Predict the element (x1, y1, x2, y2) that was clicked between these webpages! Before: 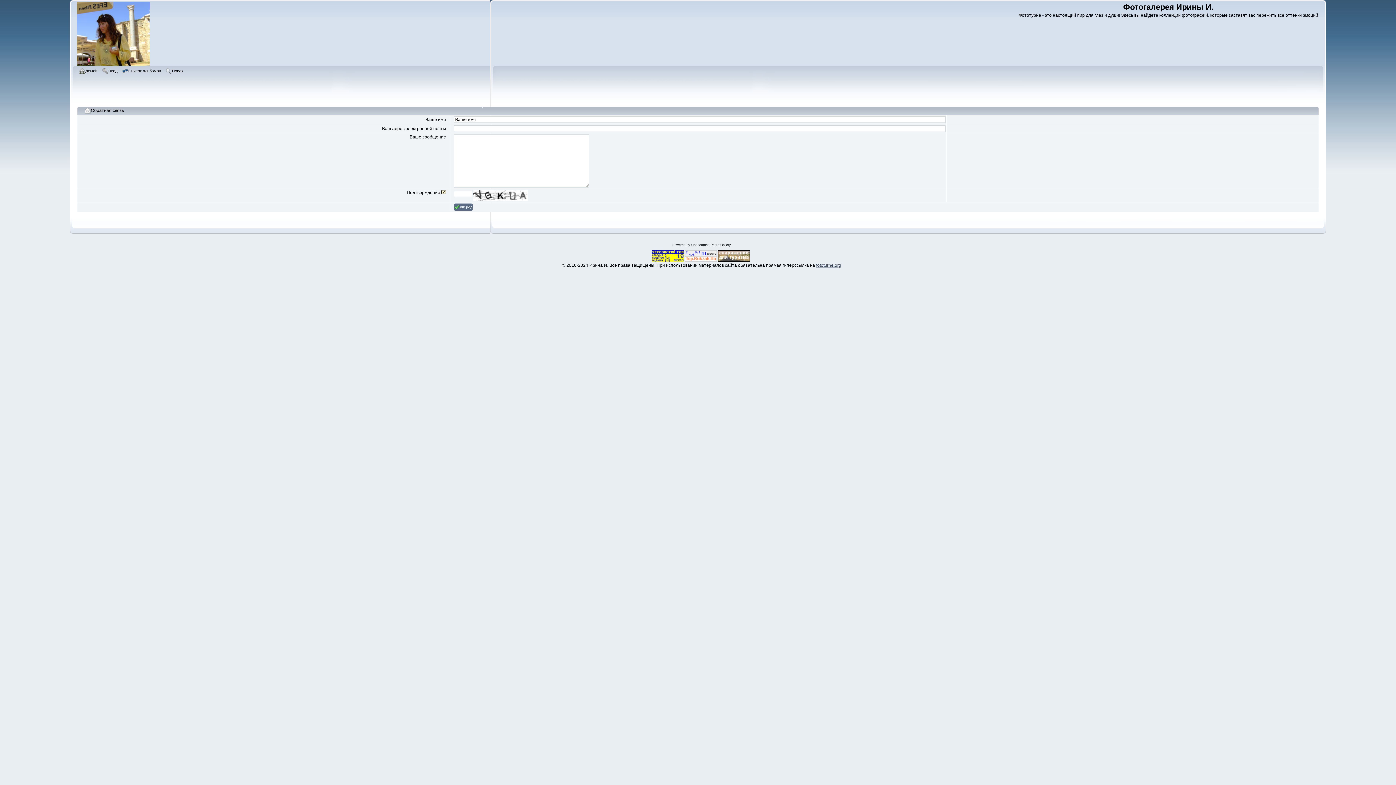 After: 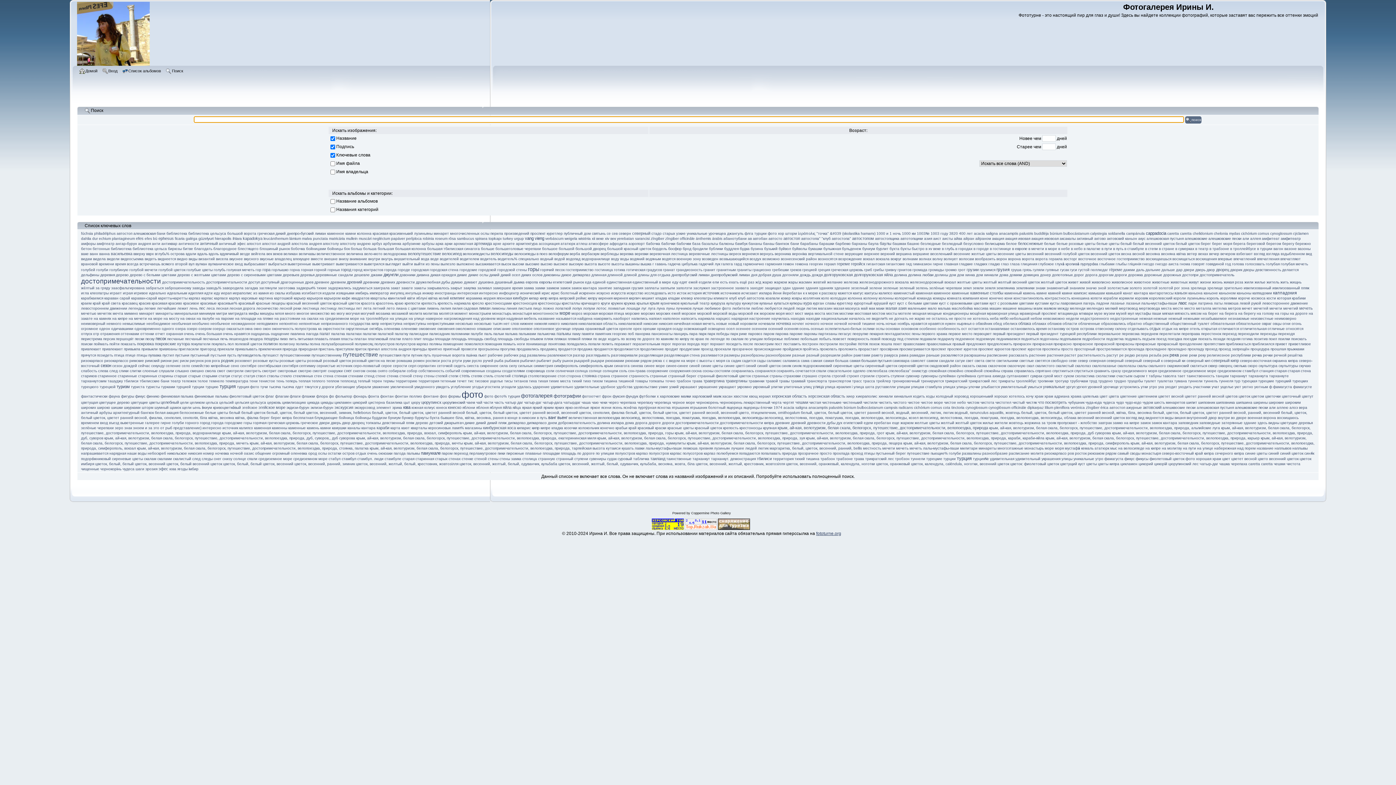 Action: bbox: (165, 67, 185, 75) label: Поиск